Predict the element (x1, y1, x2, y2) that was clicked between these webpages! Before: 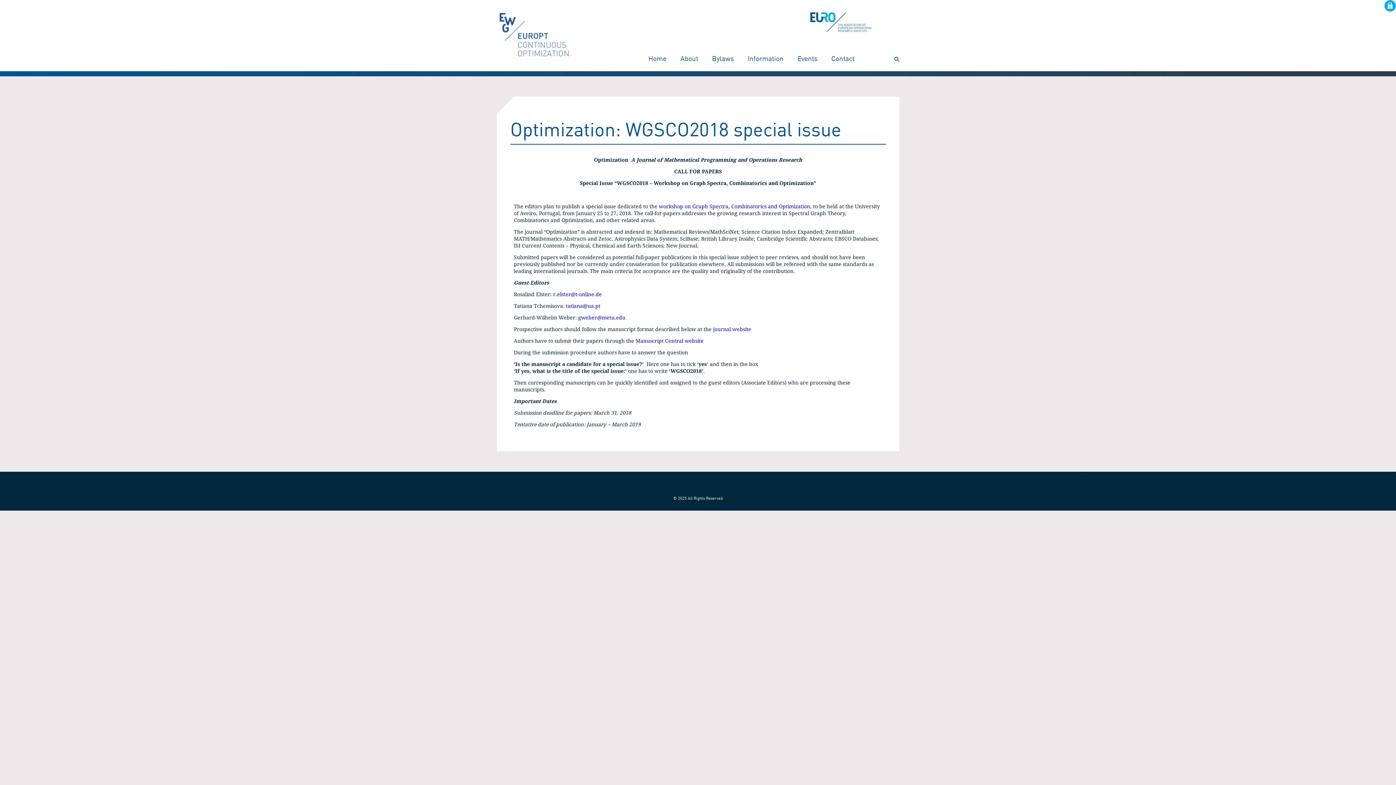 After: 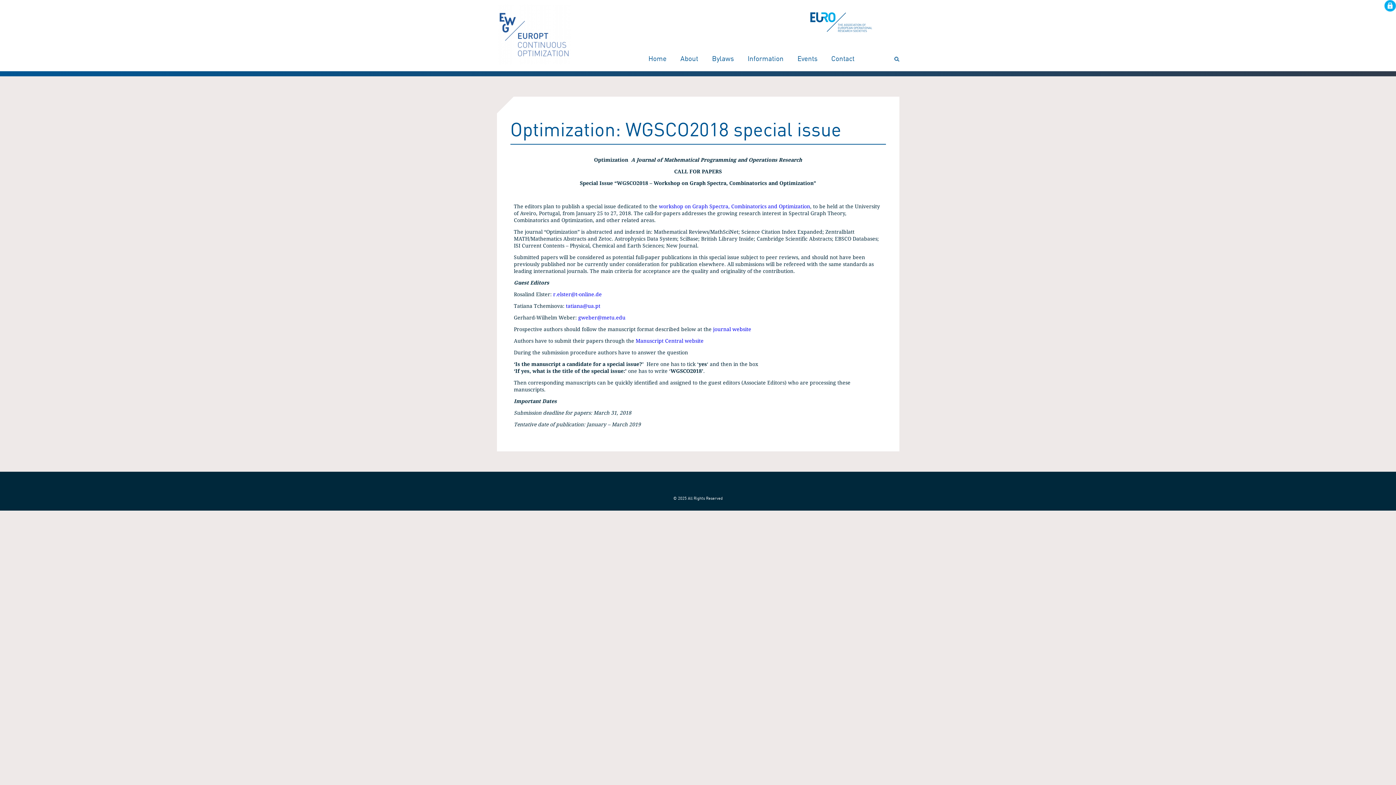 Action: label: r.elster@t-online.de bbox: (553, 291, 602, 297)